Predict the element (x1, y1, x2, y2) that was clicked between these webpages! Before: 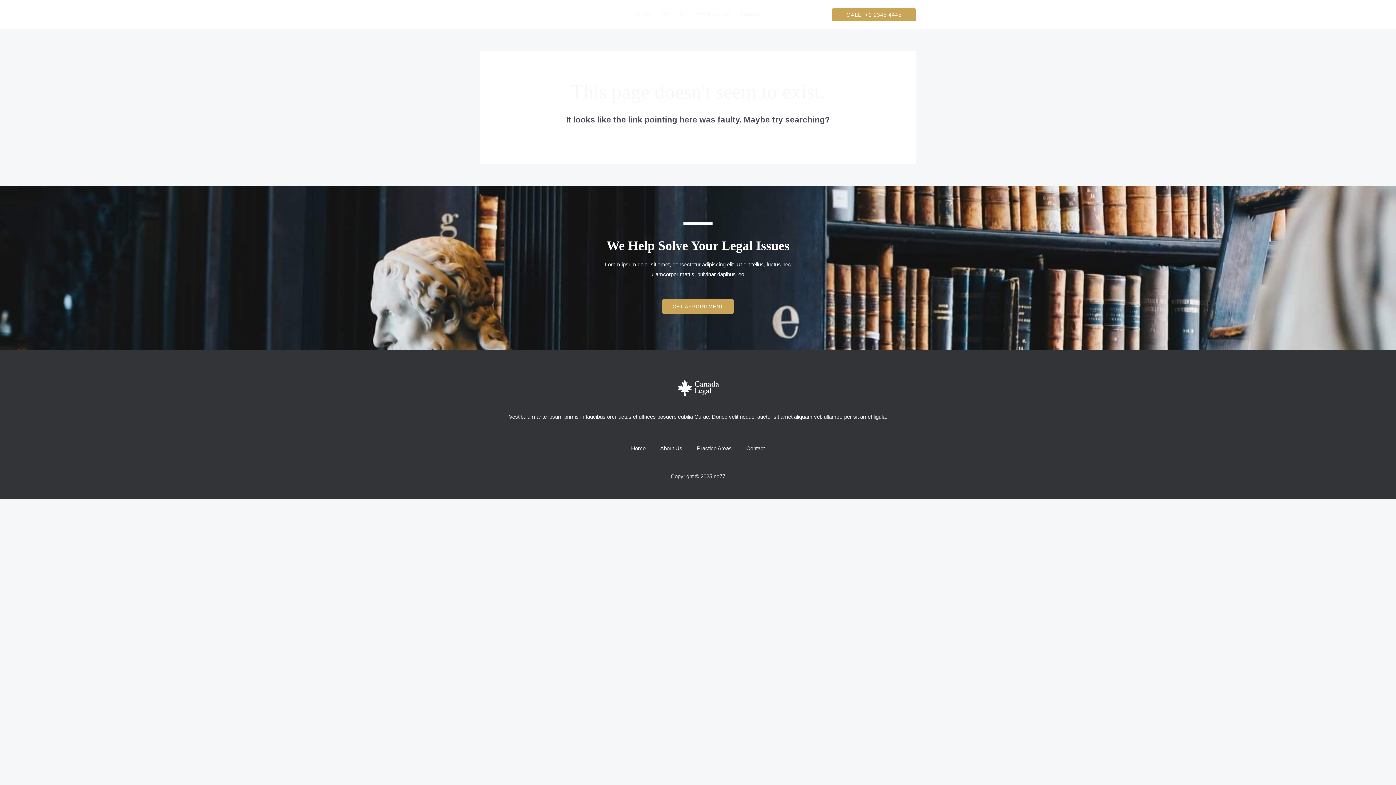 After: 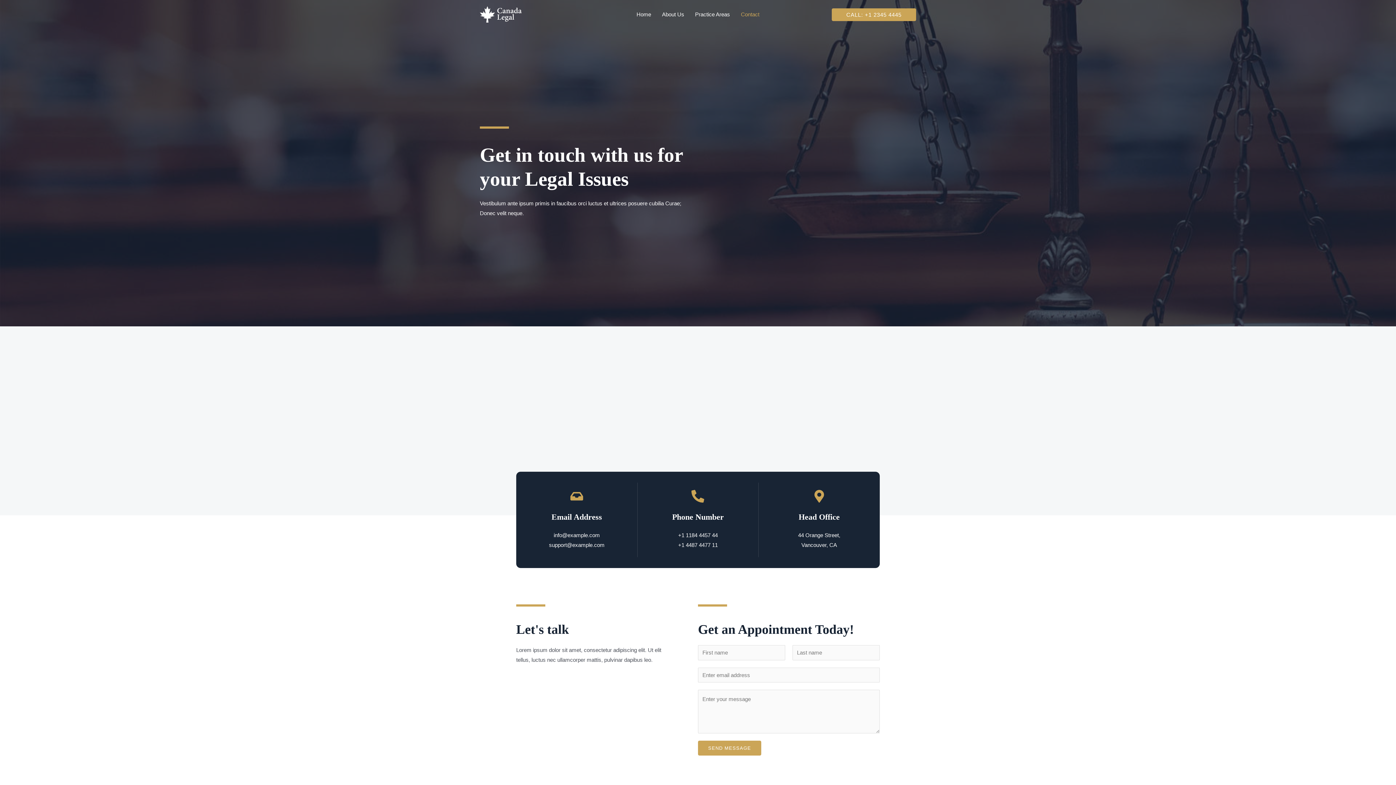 Action: label: Contact bbox: (735, 0, 765, 29)